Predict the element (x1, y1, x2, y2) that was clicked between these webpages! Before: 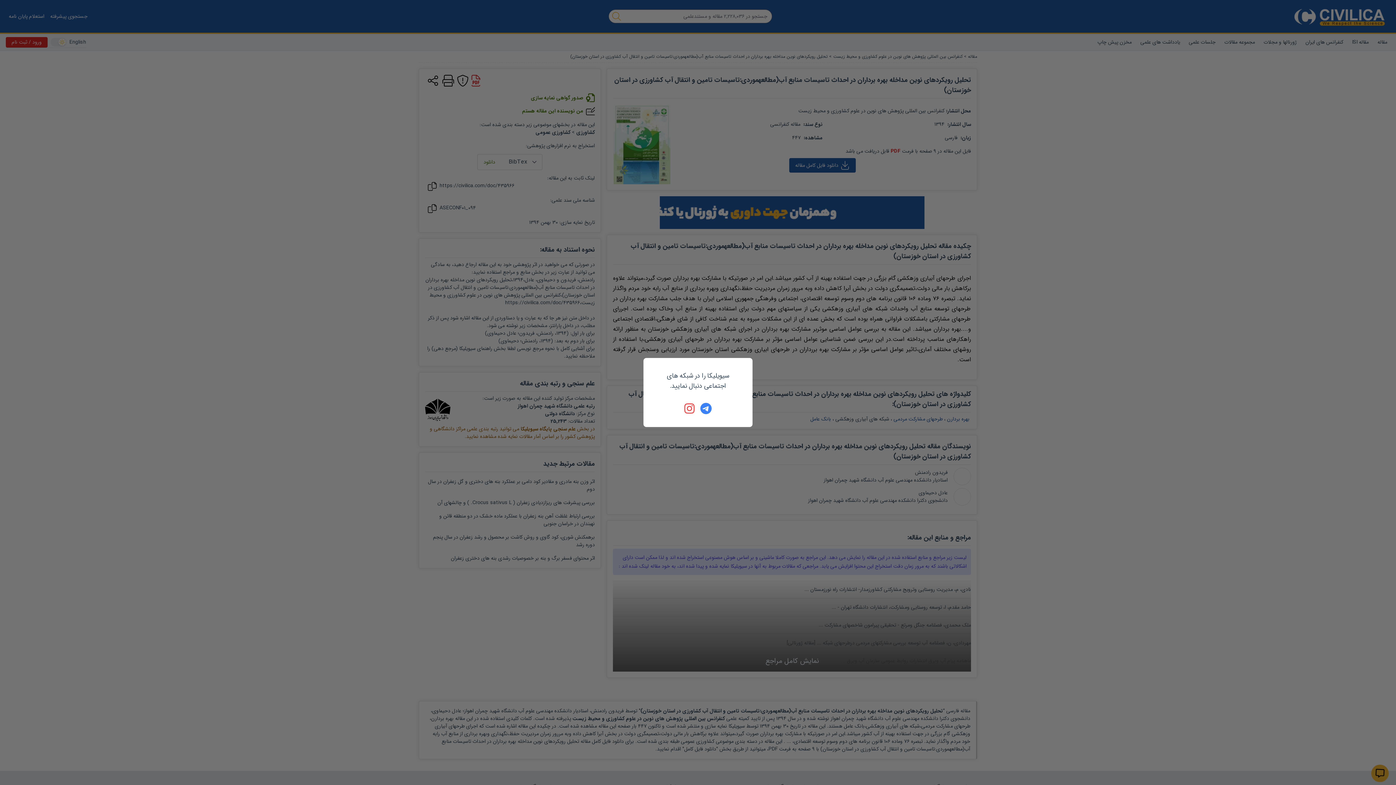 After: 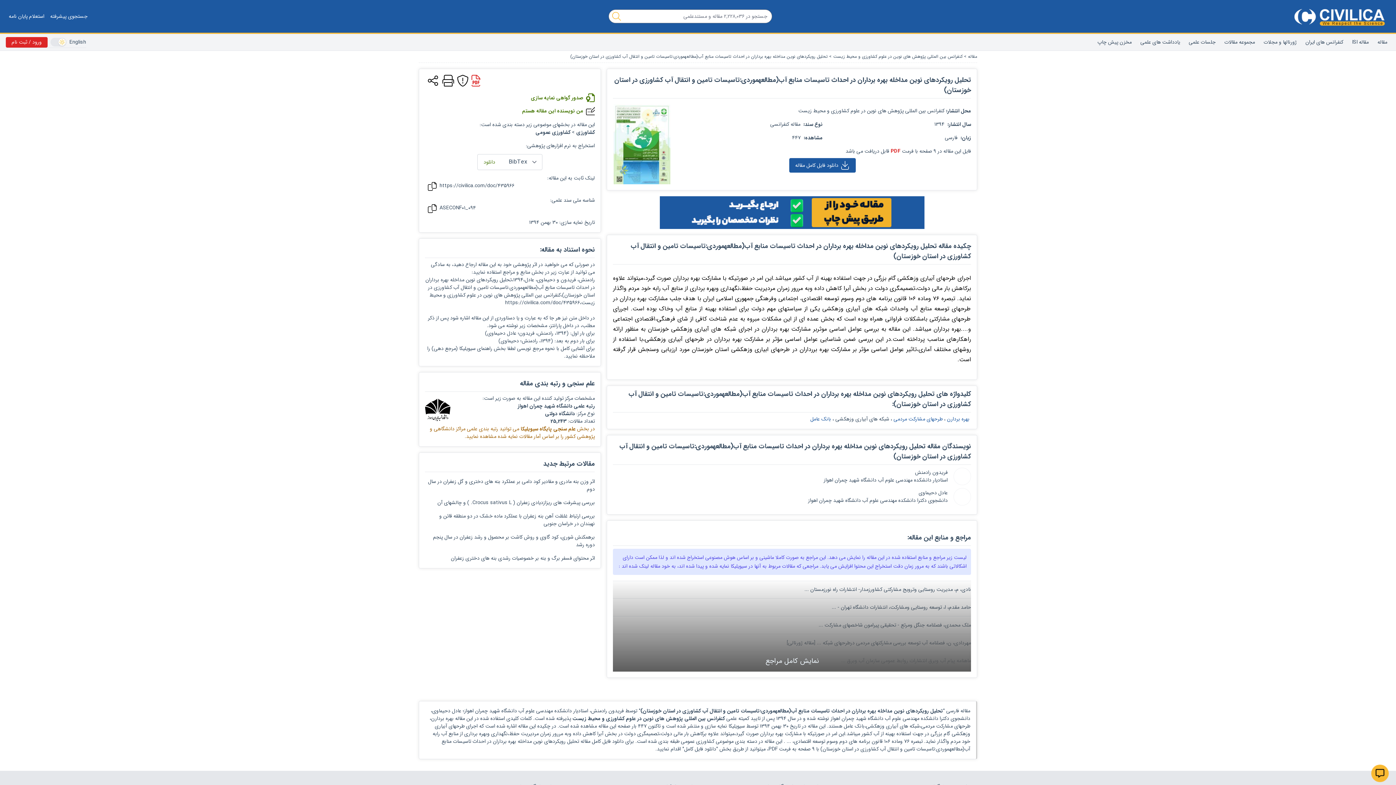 Action: bbox: (700, 402, 712, 414)